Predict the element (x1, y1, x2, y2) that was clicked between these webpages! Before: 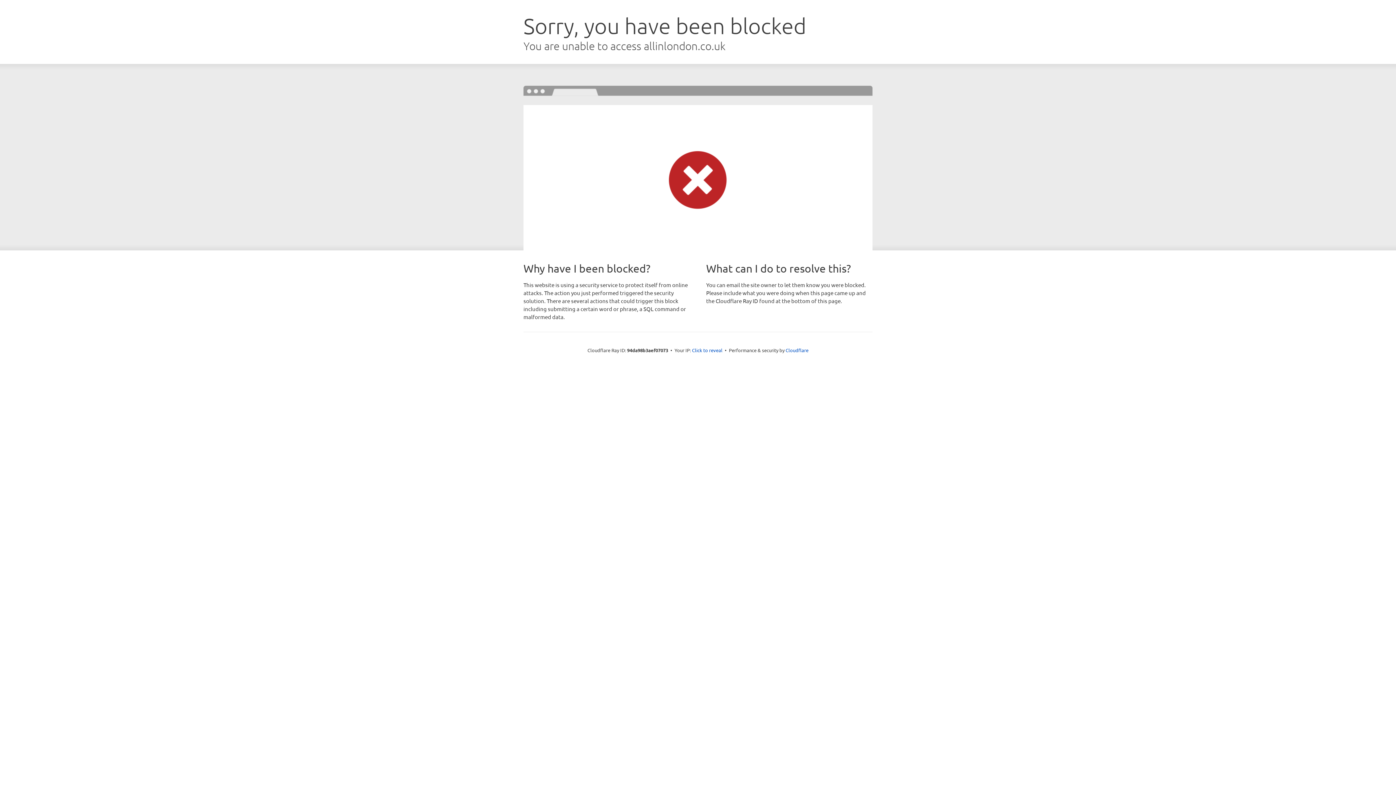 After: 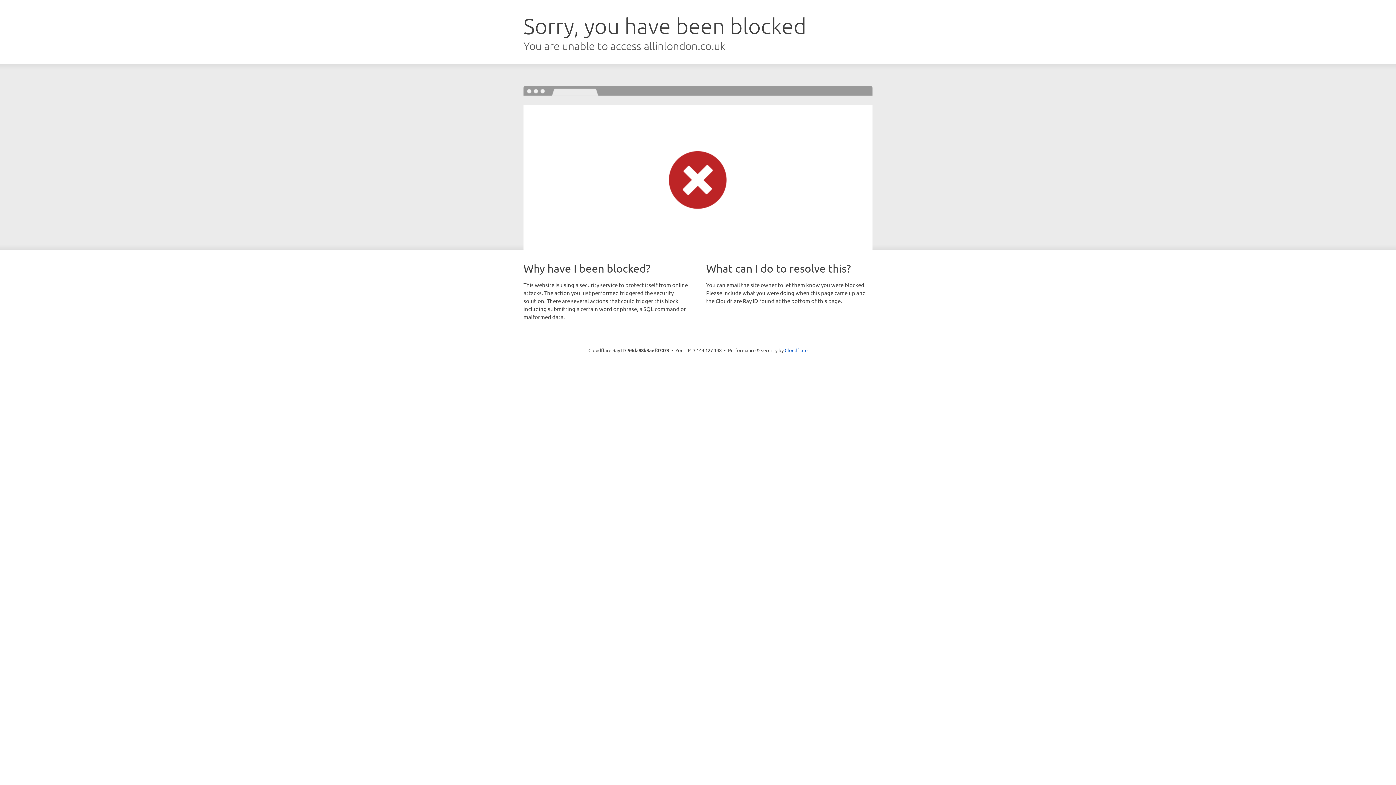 Action: bbox: (692, 346, 722, 353) label: Click to reveal